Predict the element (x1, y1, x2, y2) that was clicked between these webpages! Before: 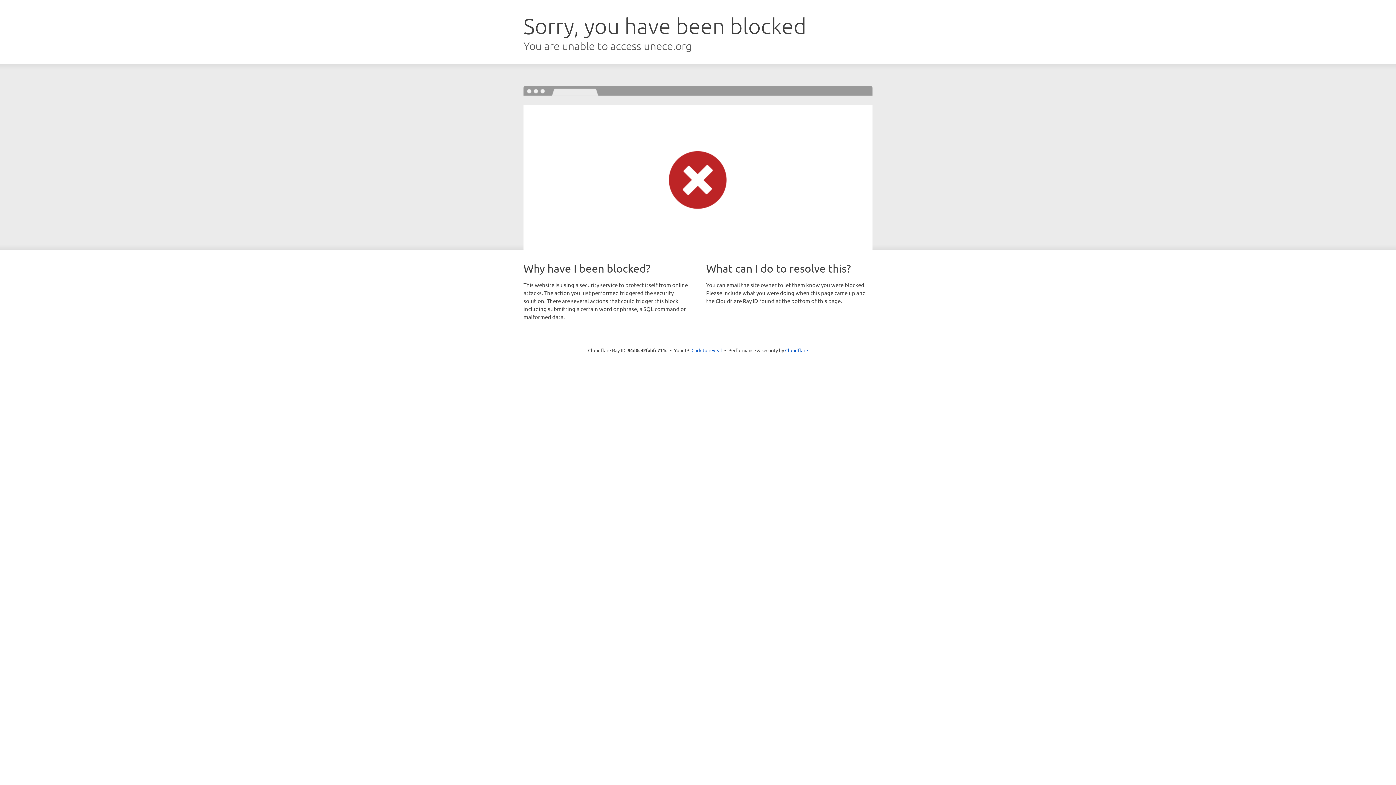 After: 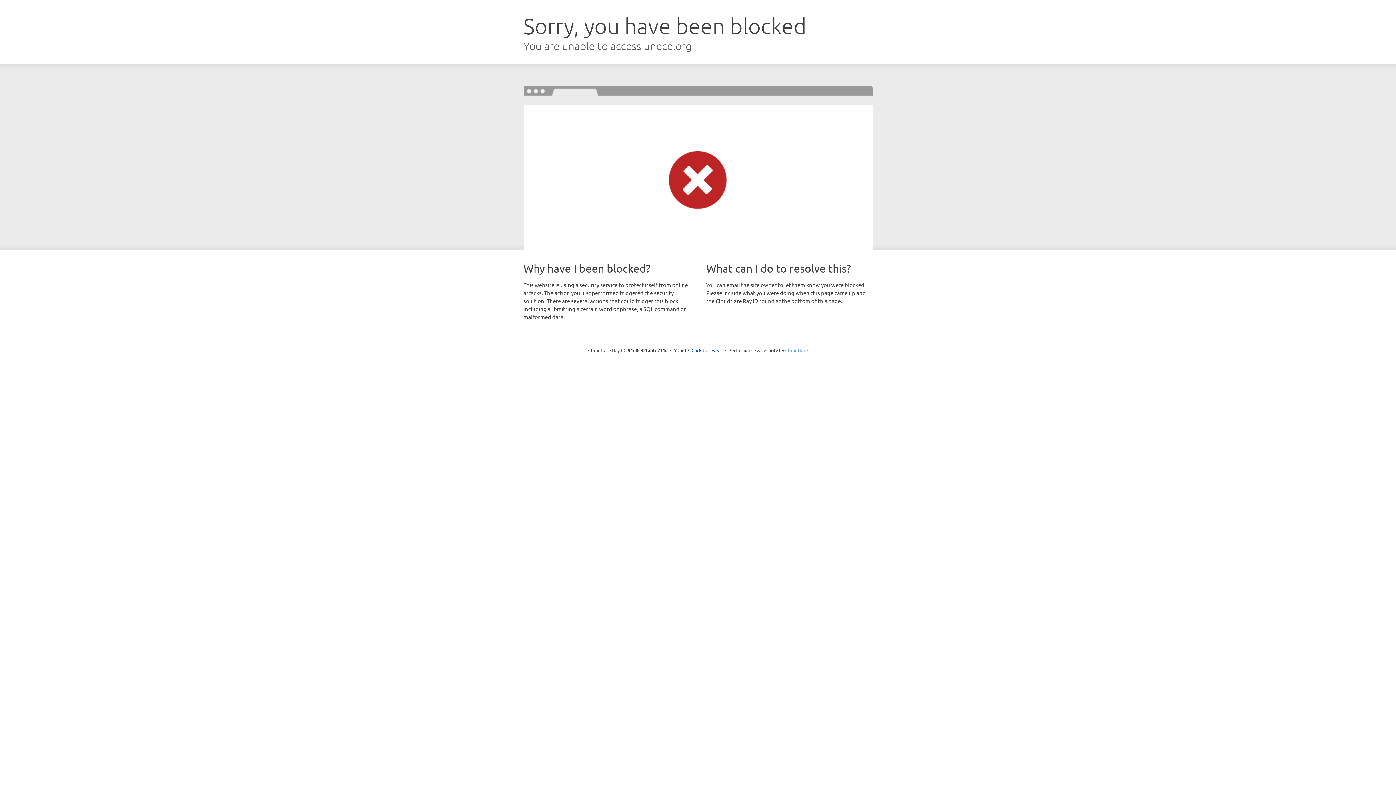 Action: bbox: (785, 347, 808, 353) label: Cloudflare